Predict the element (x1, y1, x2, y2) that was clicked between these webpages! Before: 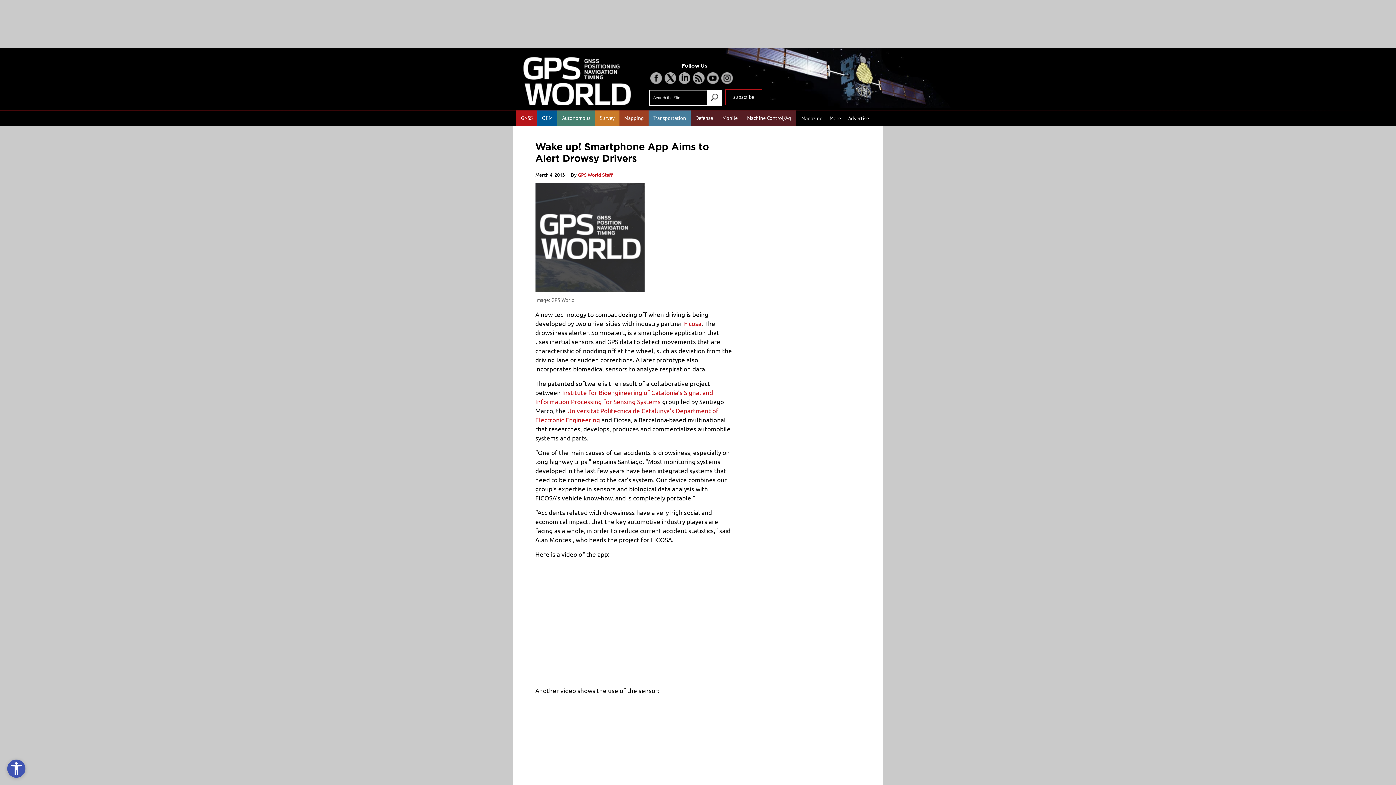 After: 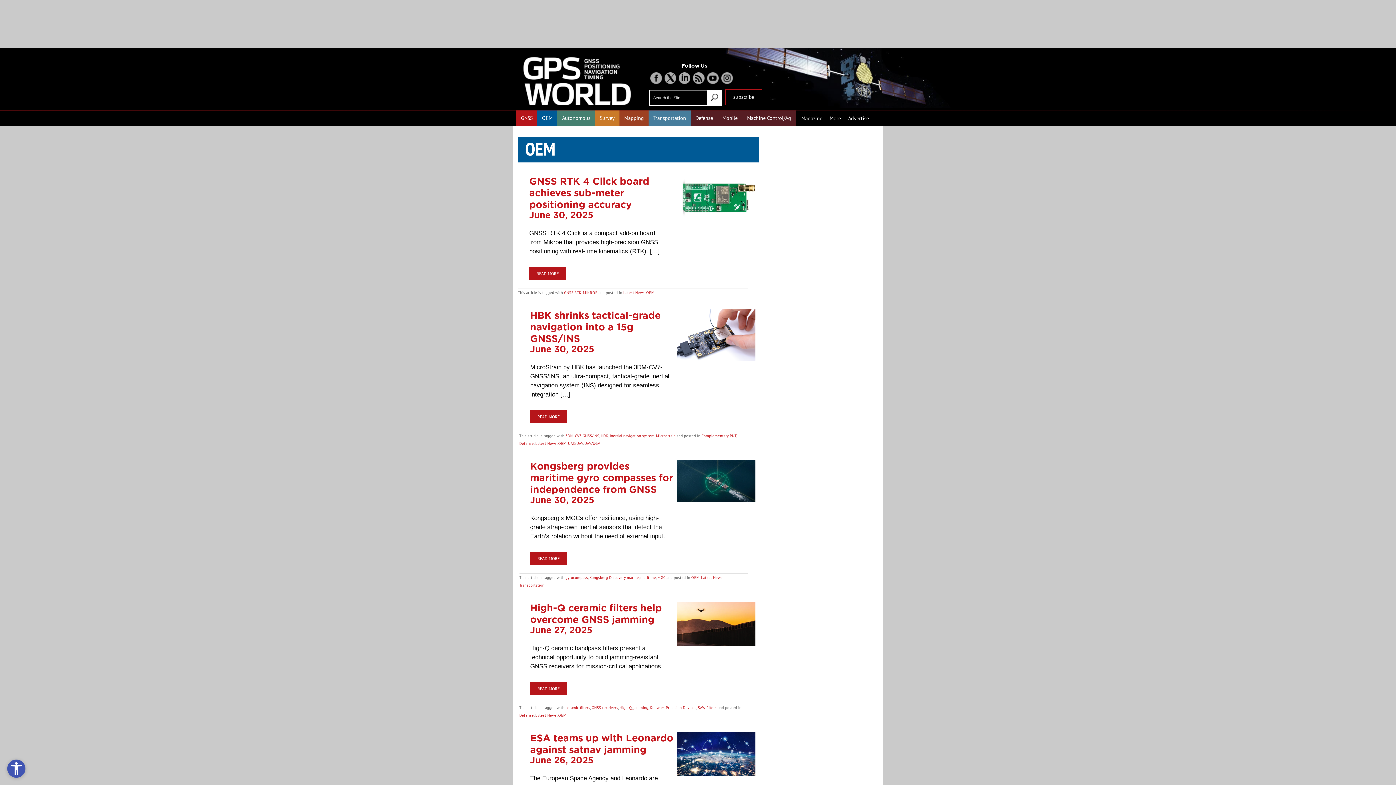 Action: label: OEM bbox: (542, 114, 552, 121)